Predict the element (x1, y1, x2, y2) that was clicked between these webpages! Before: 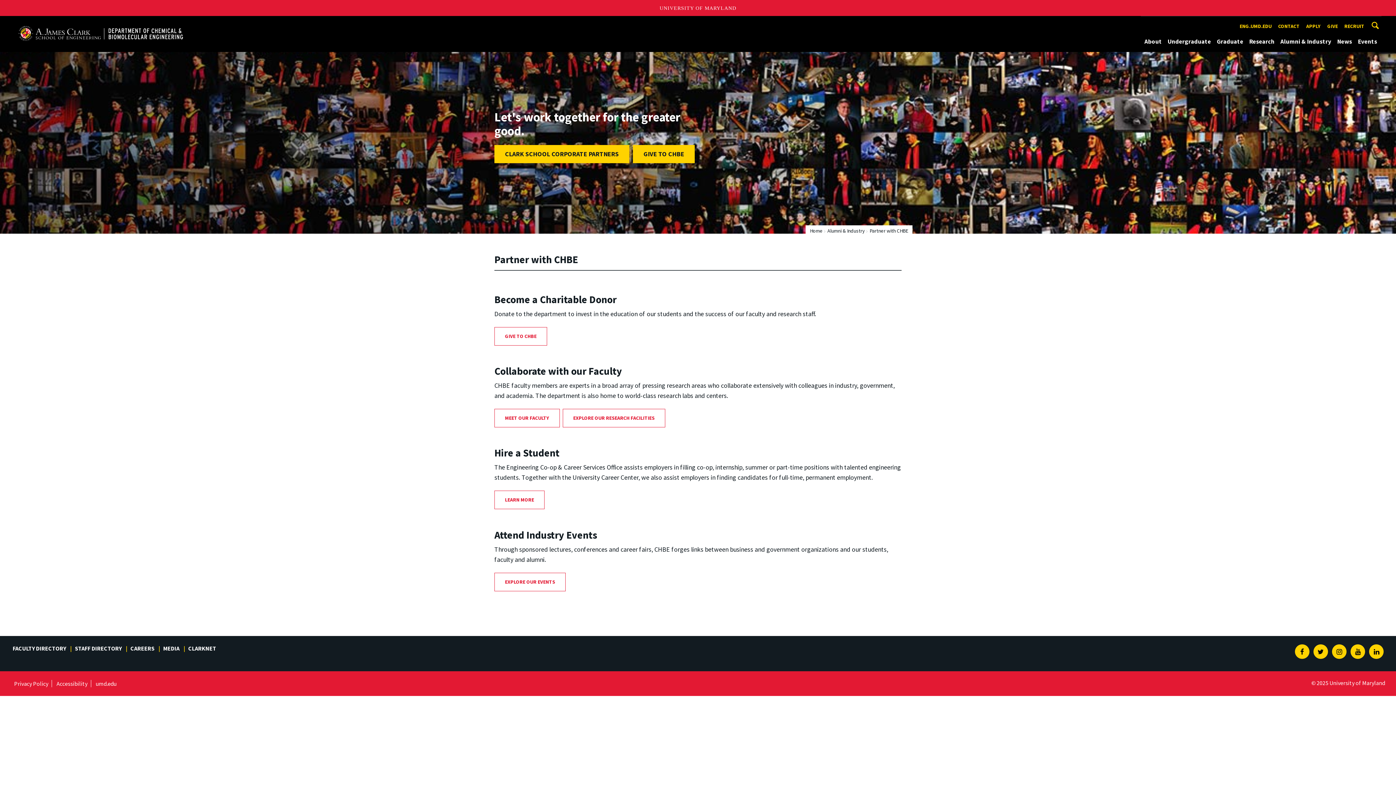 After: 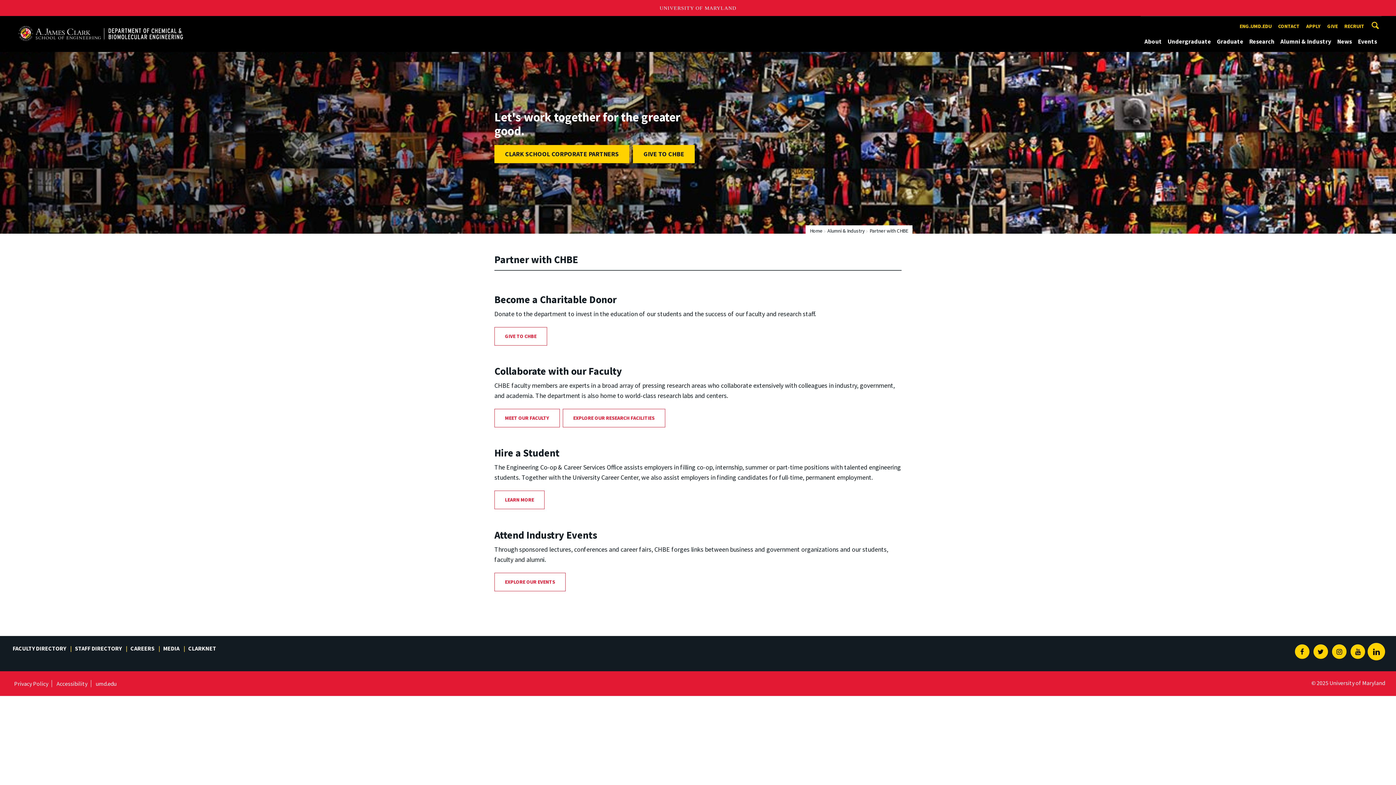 Action: bbox: (1369, 644, 1384, 659) label: Linkedin